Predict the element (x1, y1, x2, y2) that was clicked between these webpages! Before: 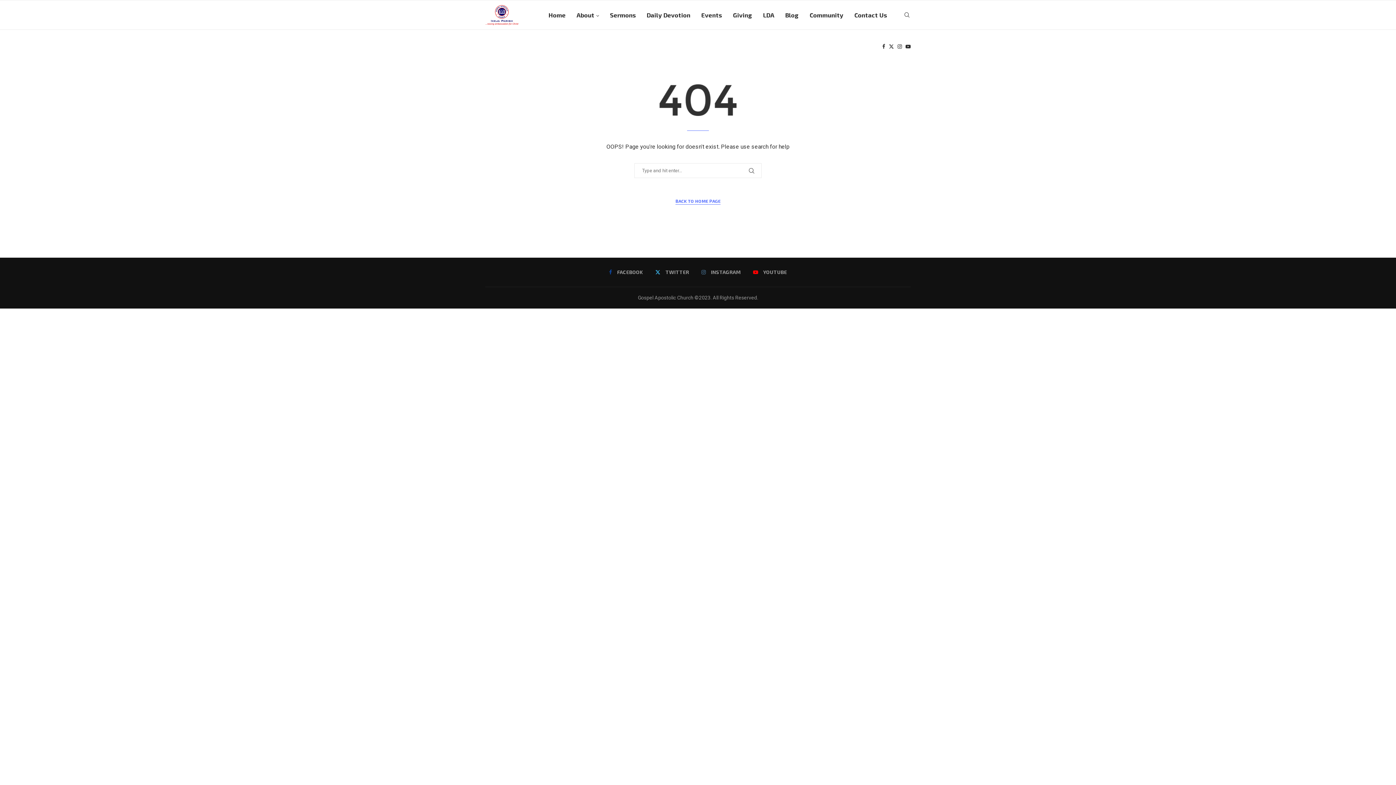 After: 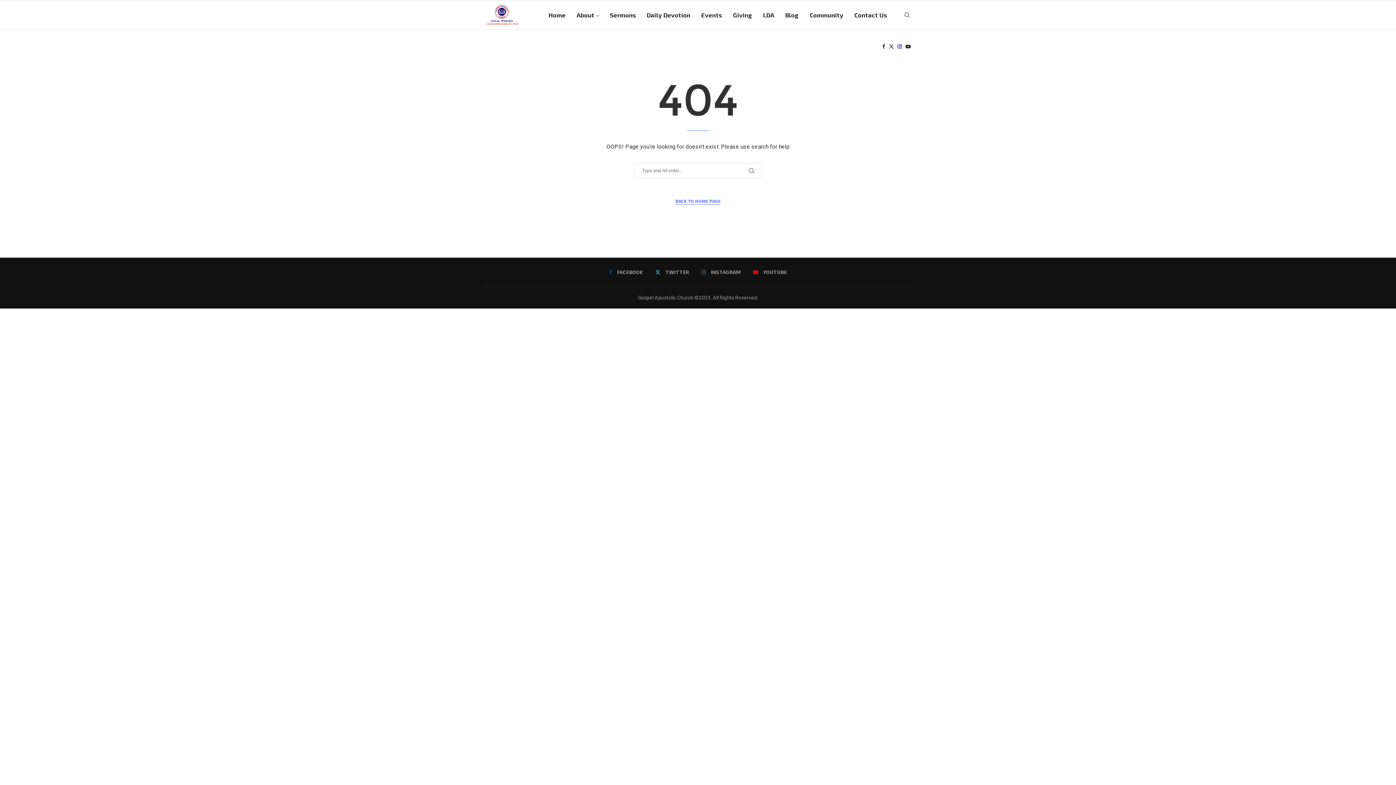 Action: bbox: (897, 32, 902, 61) label: Instagram